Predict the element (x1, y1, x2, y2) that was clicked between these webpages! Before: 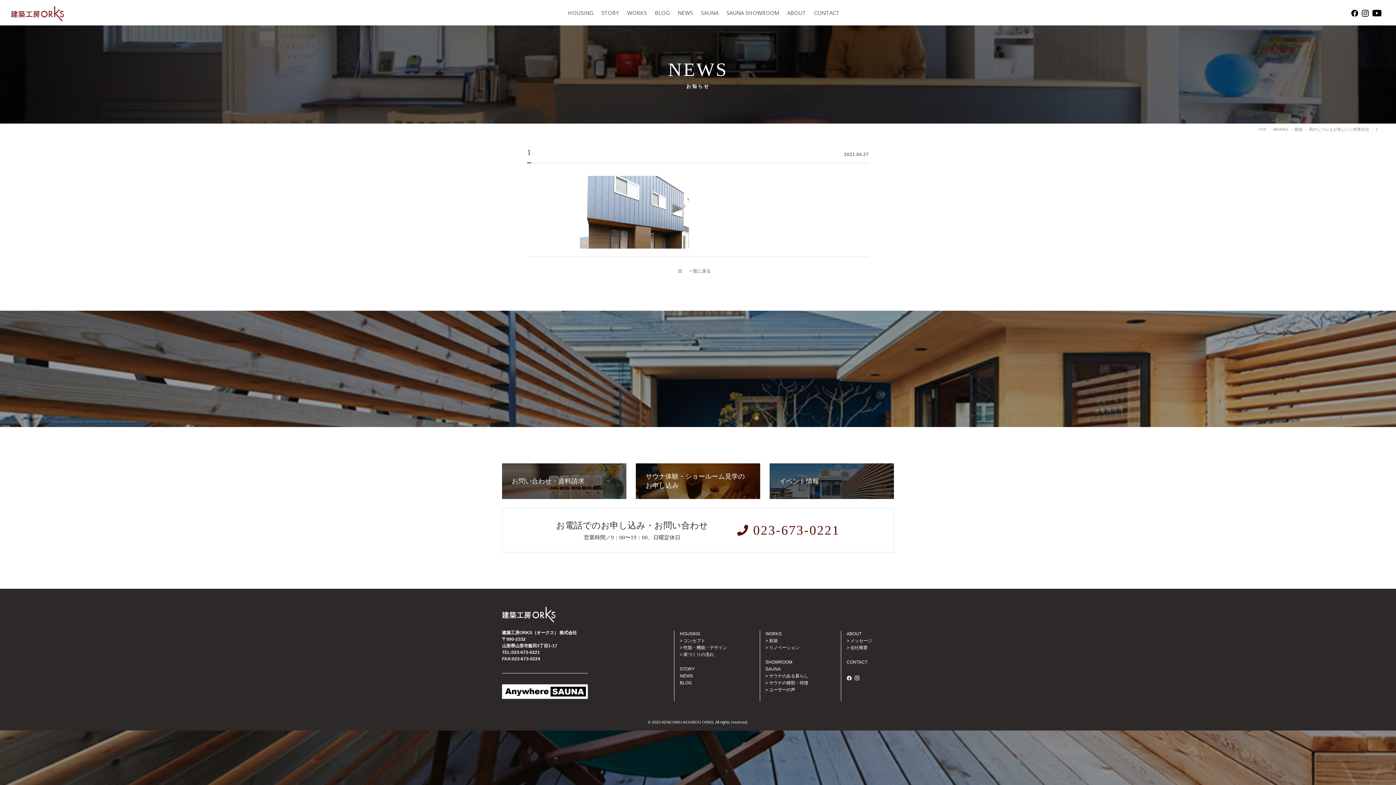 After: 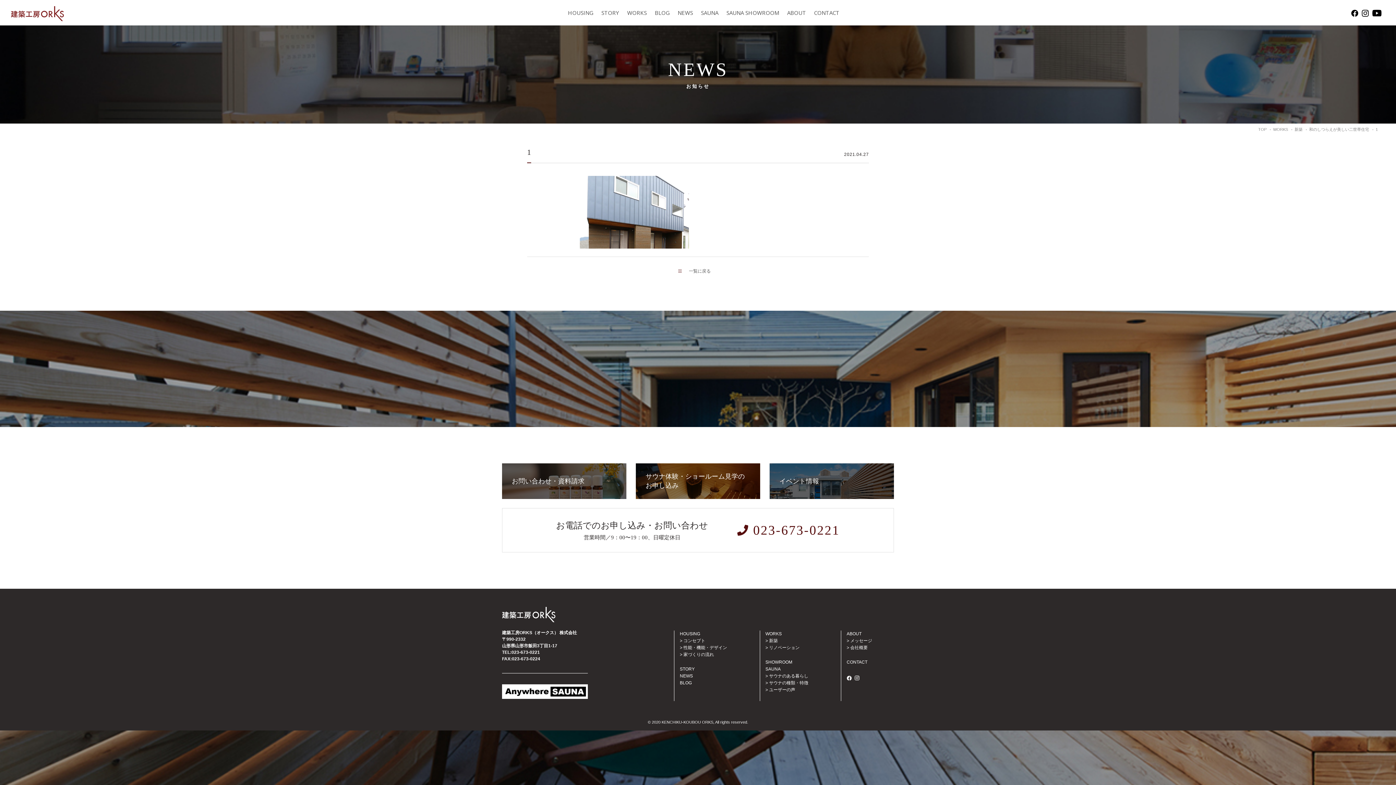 Action: bbox: (1362, 9, 1369, 15)